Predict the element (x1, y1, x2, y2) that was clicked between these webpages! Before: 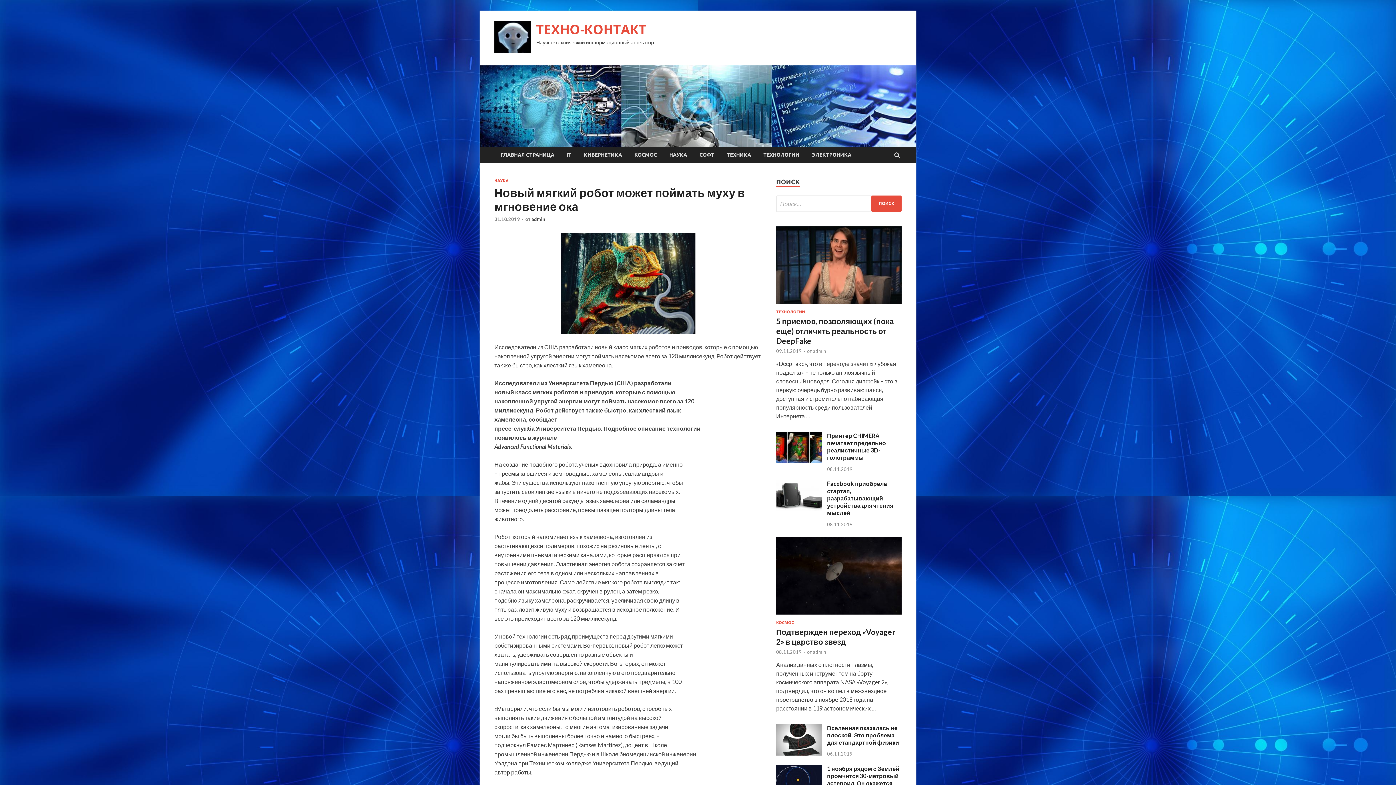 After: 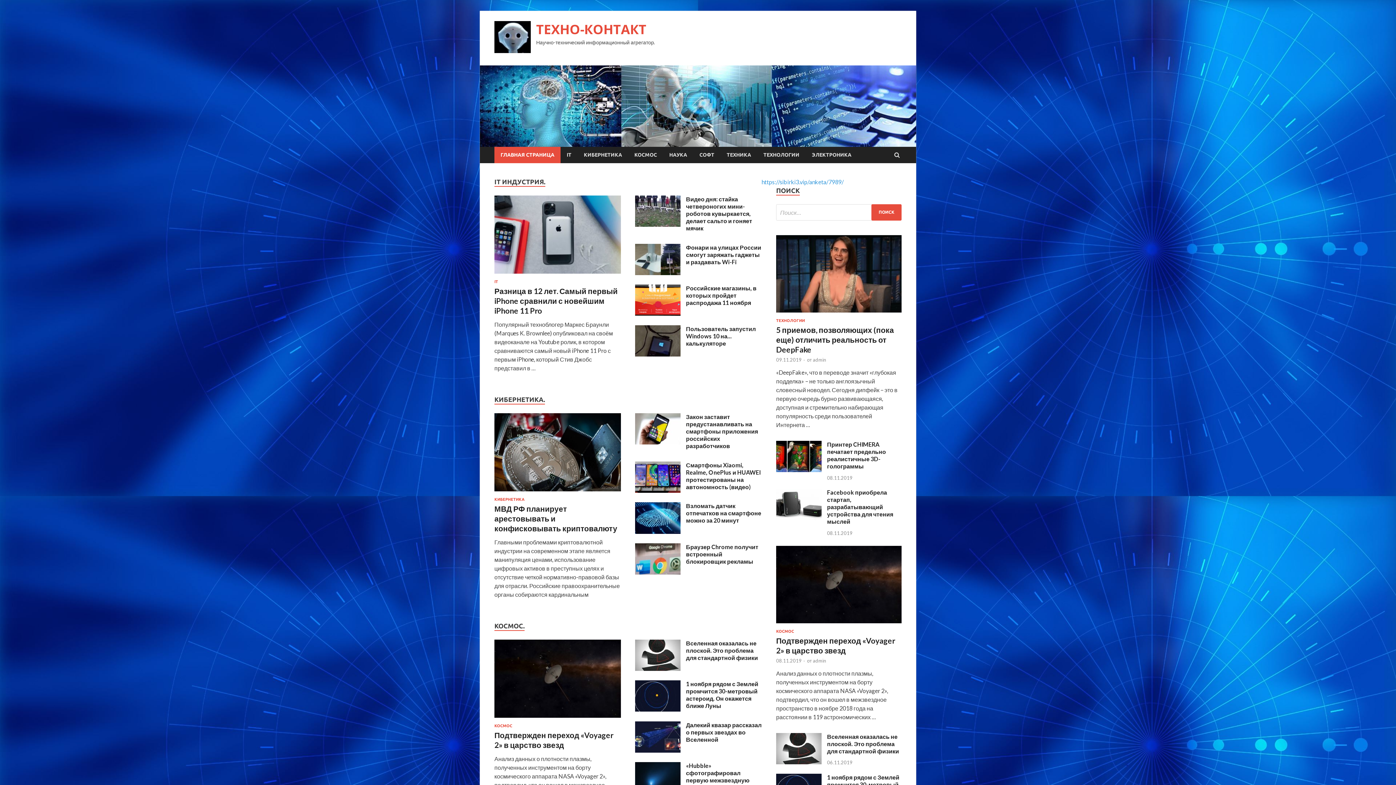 Action: bbox: (494, 146, 560, 163) label: ГЛАВНАЯ СТРАНИЦА